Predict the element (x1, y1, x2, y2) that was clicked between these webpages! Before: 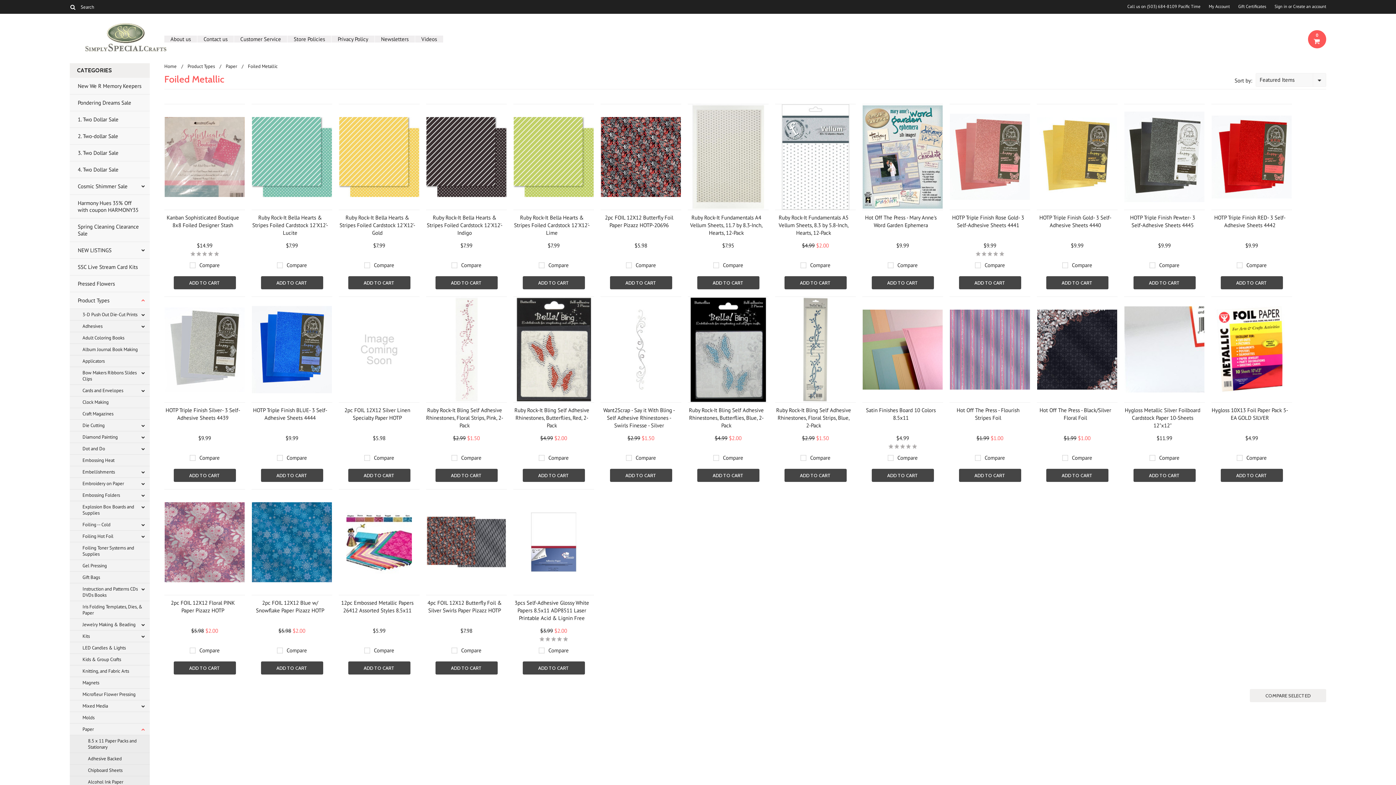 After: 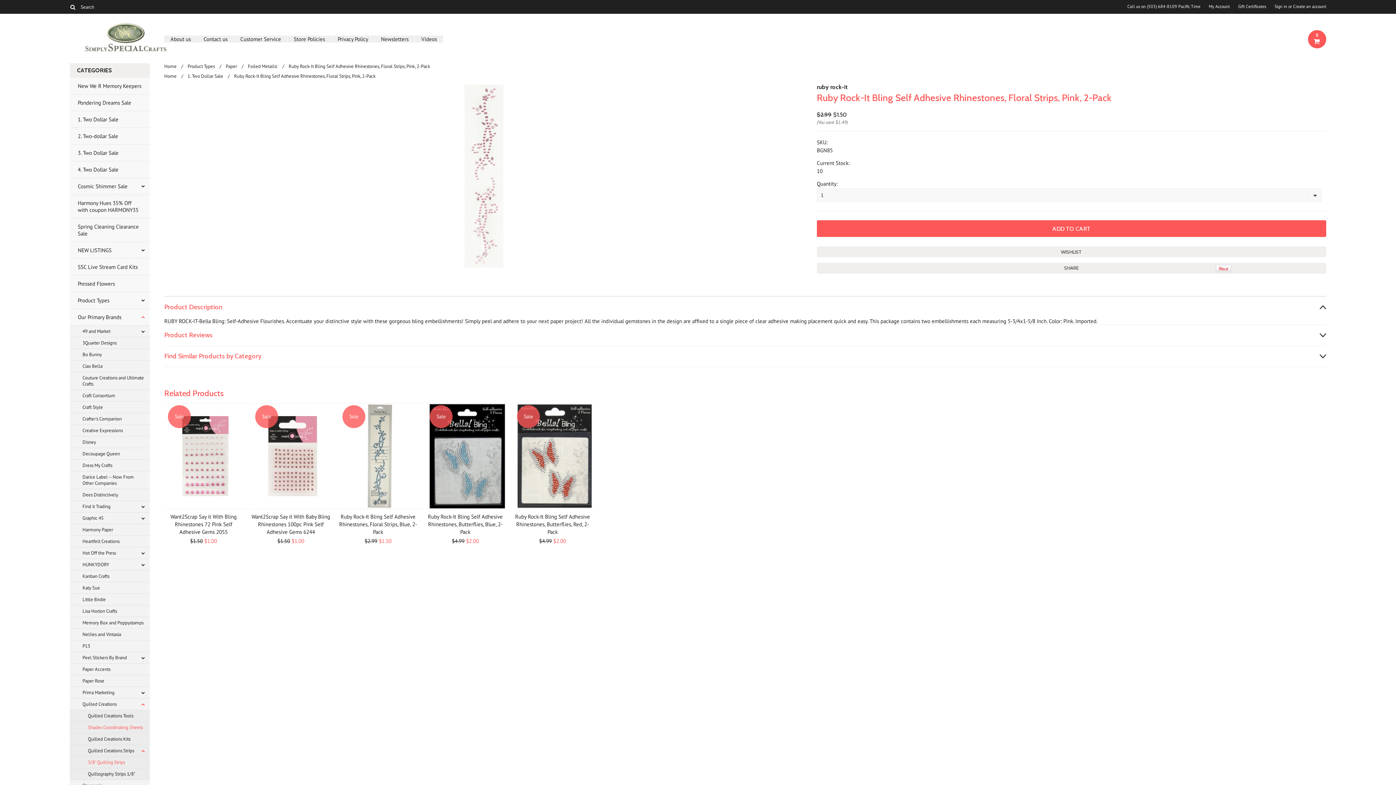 Action: label: Ruby Rock-It Bling Self Adhesive Rhinestones, Floral Strips, Pink, 2-Pack bbox: (426, 406, 503, 431)